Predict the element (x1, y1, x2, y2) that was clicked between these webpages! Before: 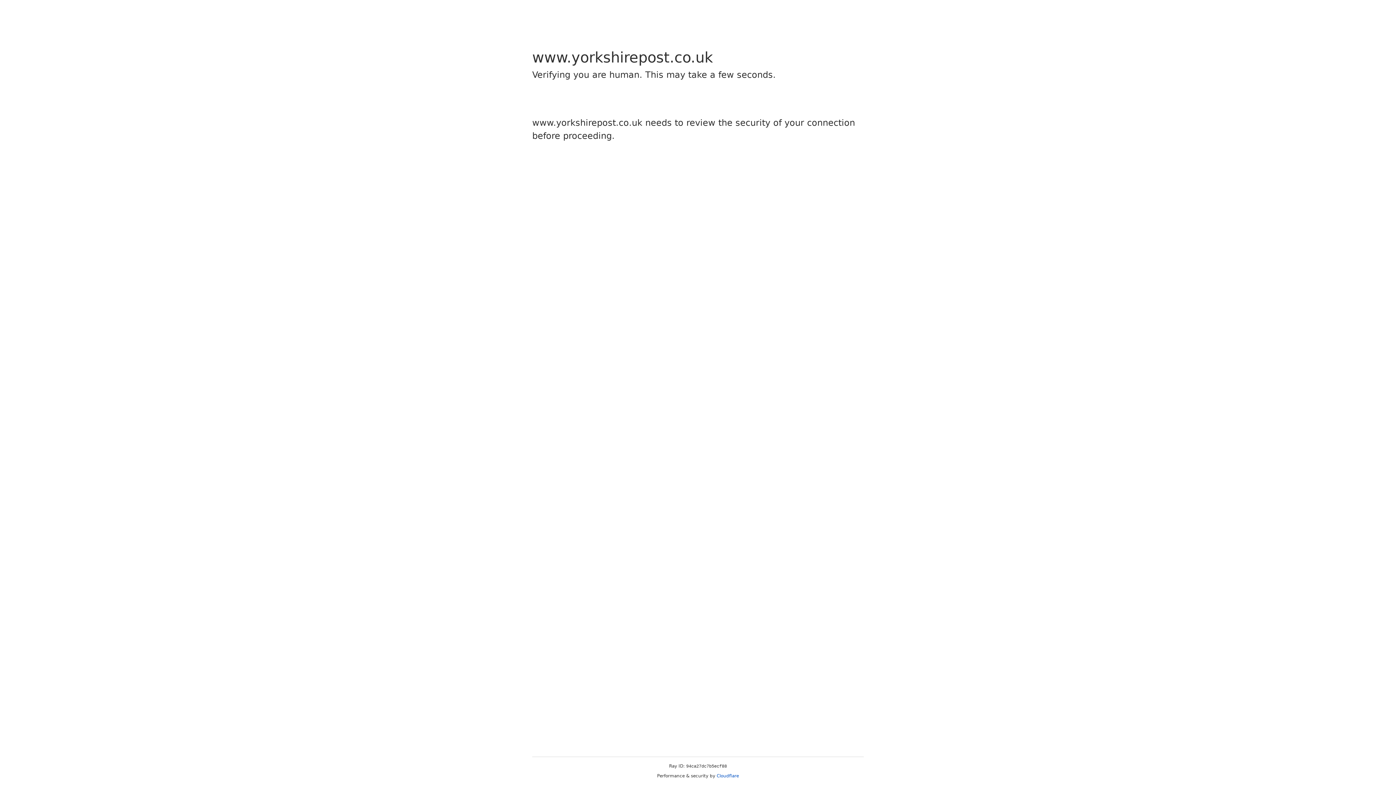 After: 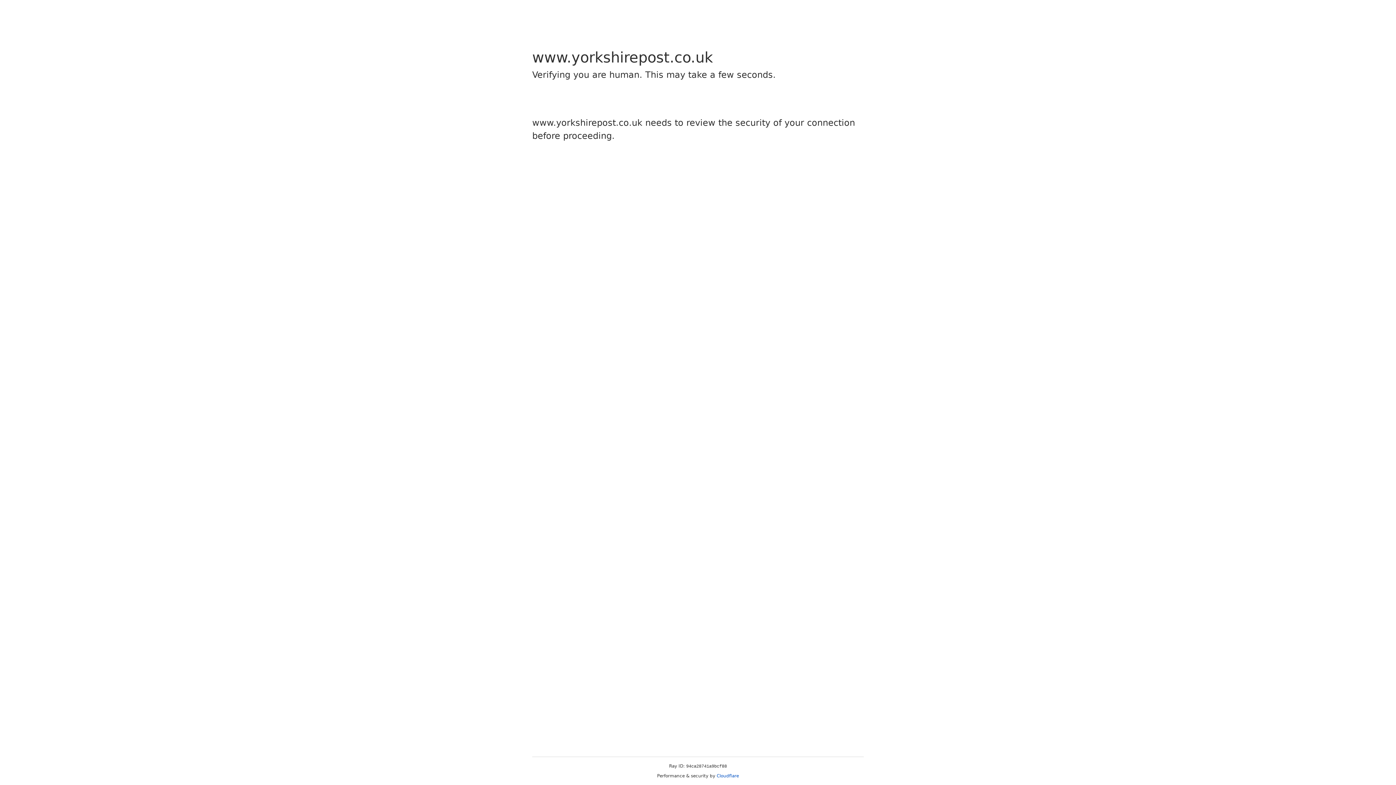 Action: label: Cloudflare bbox: (716, 773, 739, 778)